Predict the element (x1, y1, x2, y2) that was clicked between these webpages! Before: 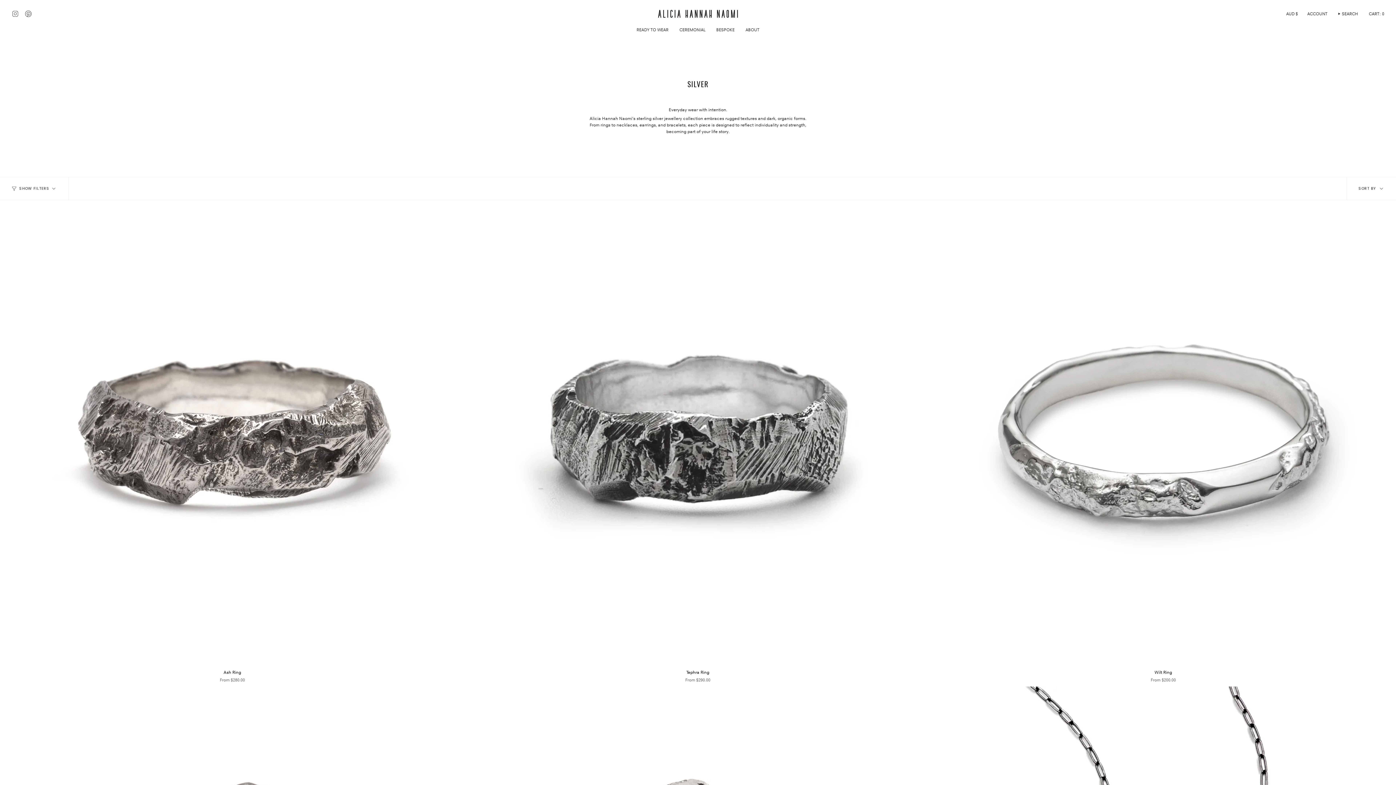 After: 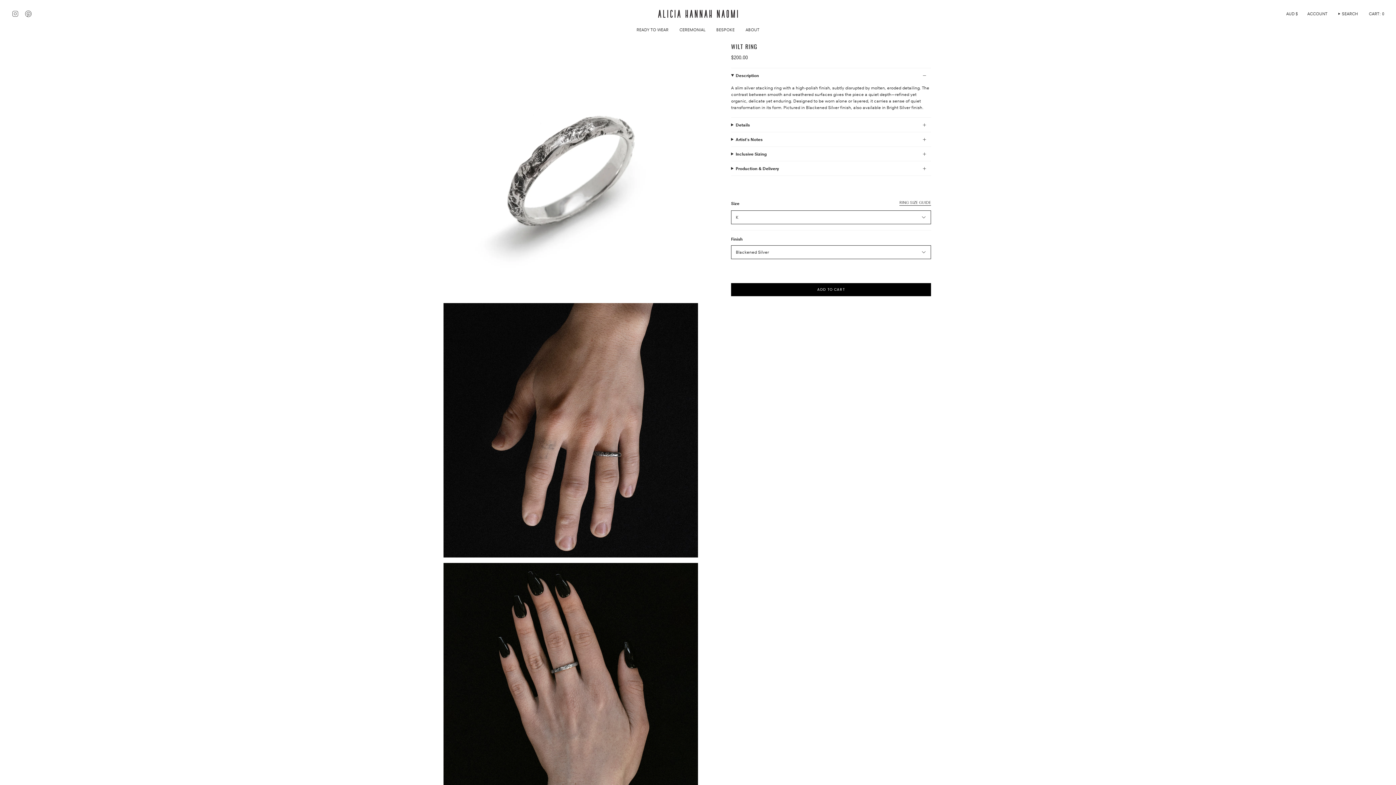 Action: label: Wilt Ring bbox: (930, 200, 1396, 665)